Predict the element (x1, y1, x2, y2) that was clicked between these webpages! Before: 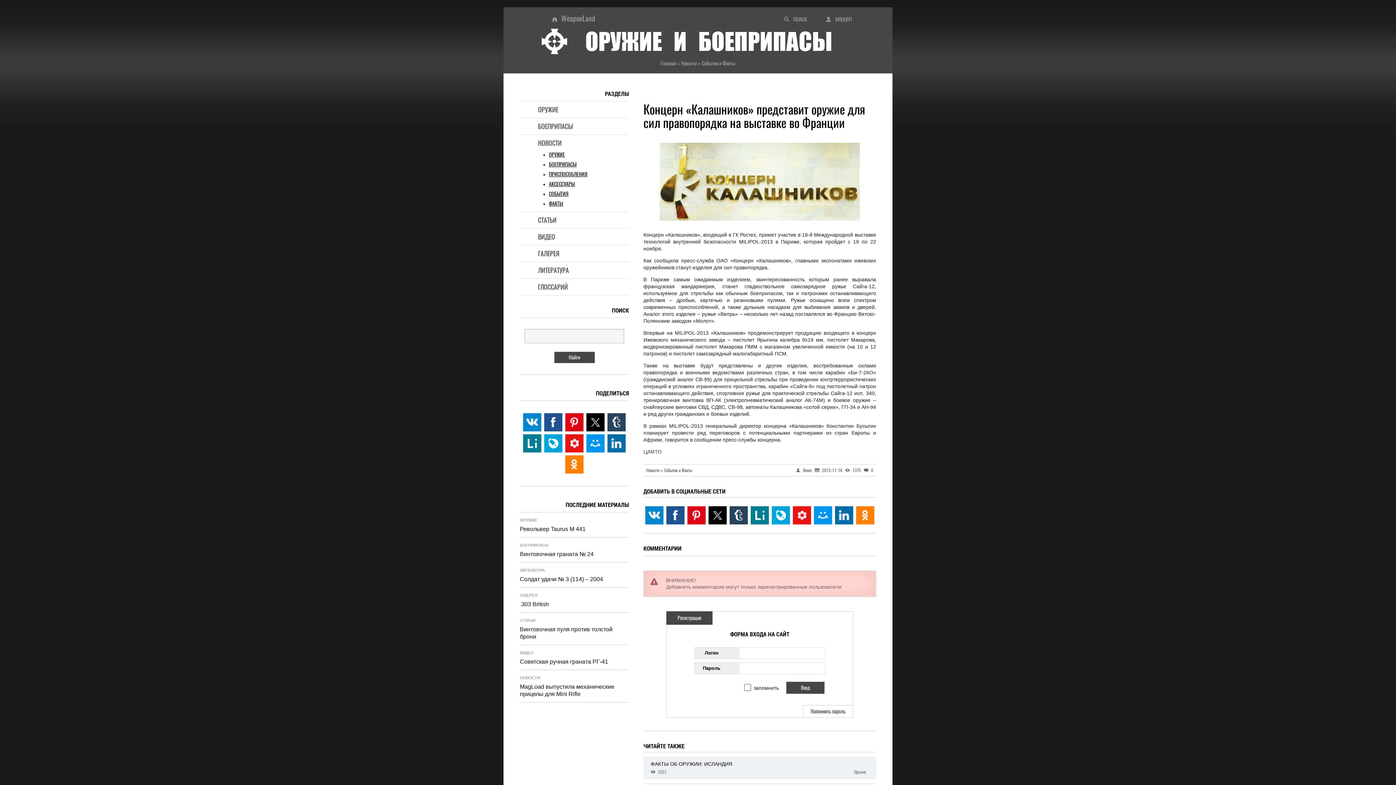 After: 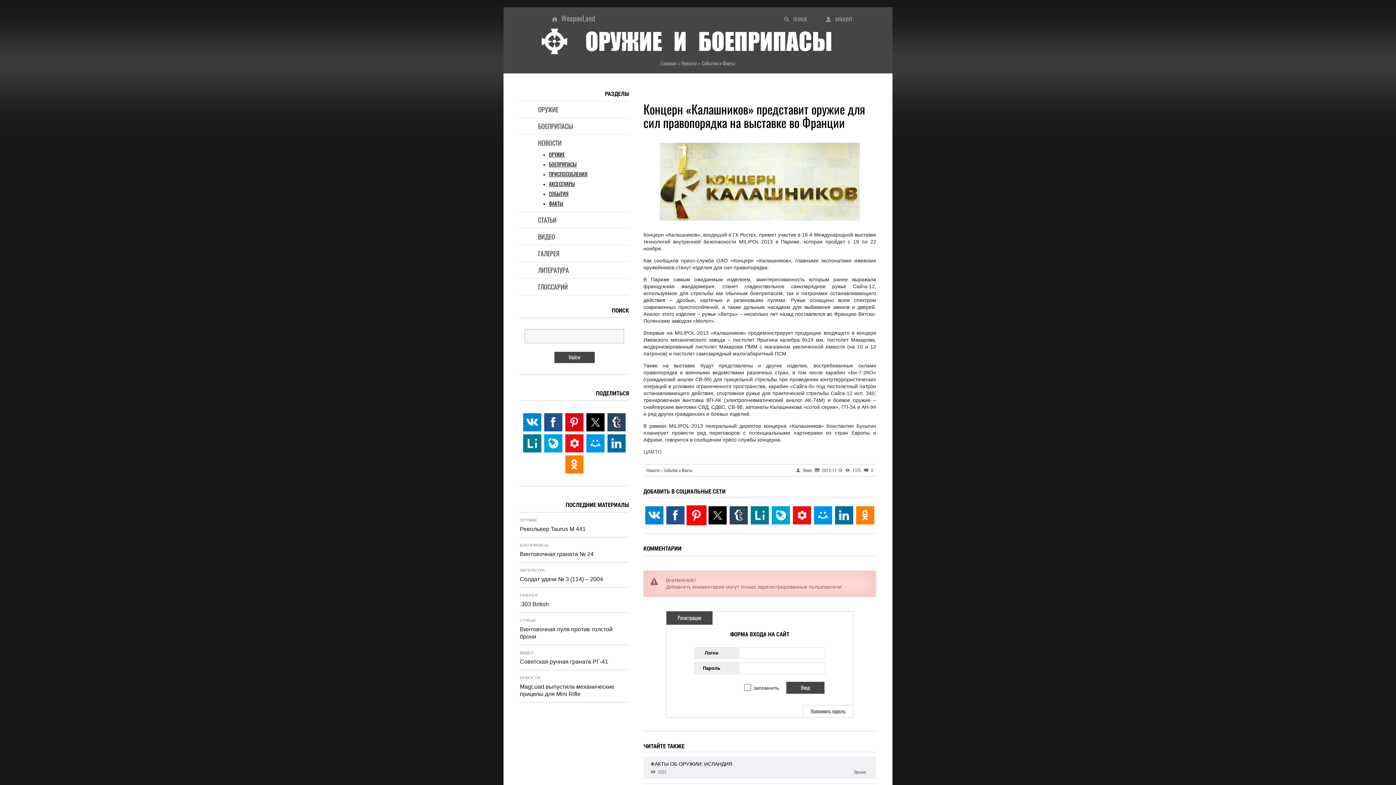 Action: bbox: (687, 506, 705, 524)